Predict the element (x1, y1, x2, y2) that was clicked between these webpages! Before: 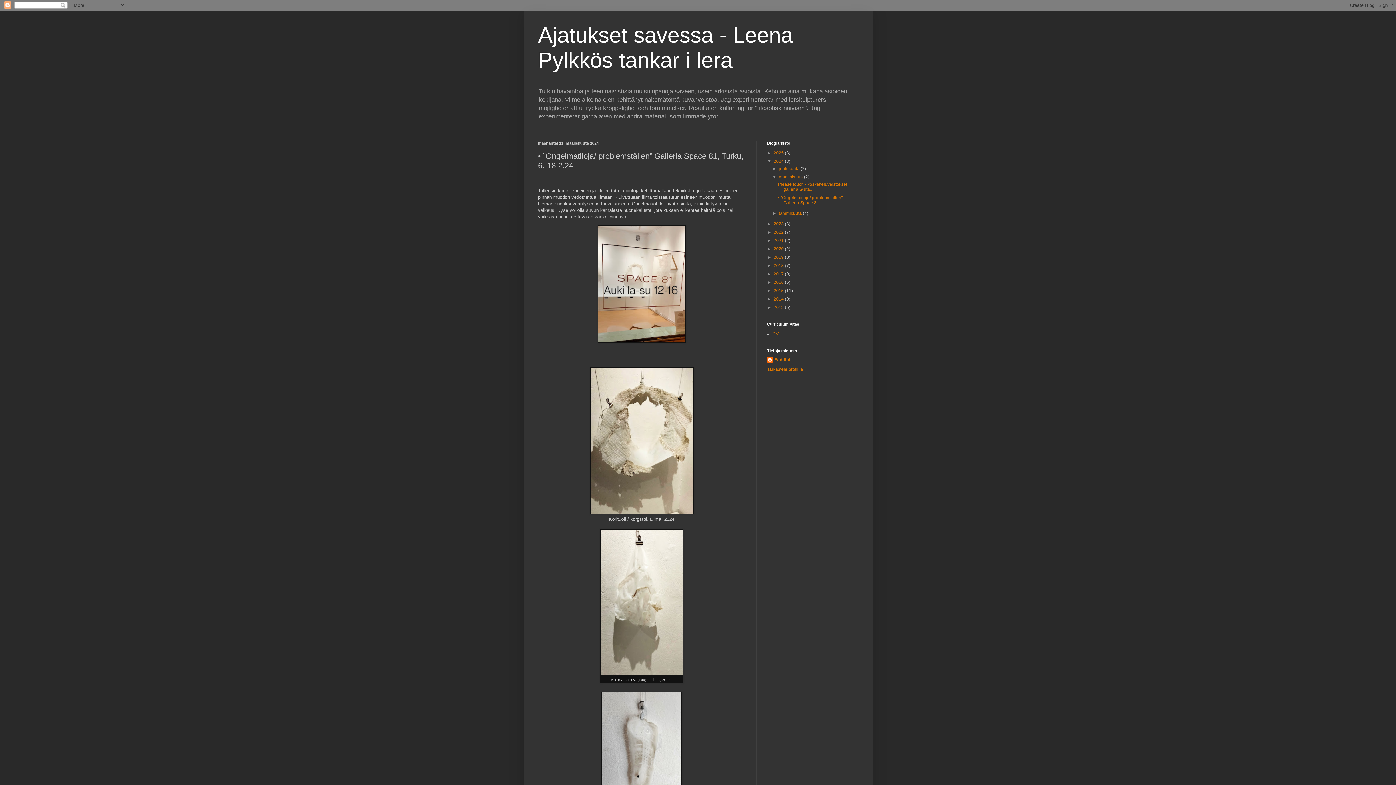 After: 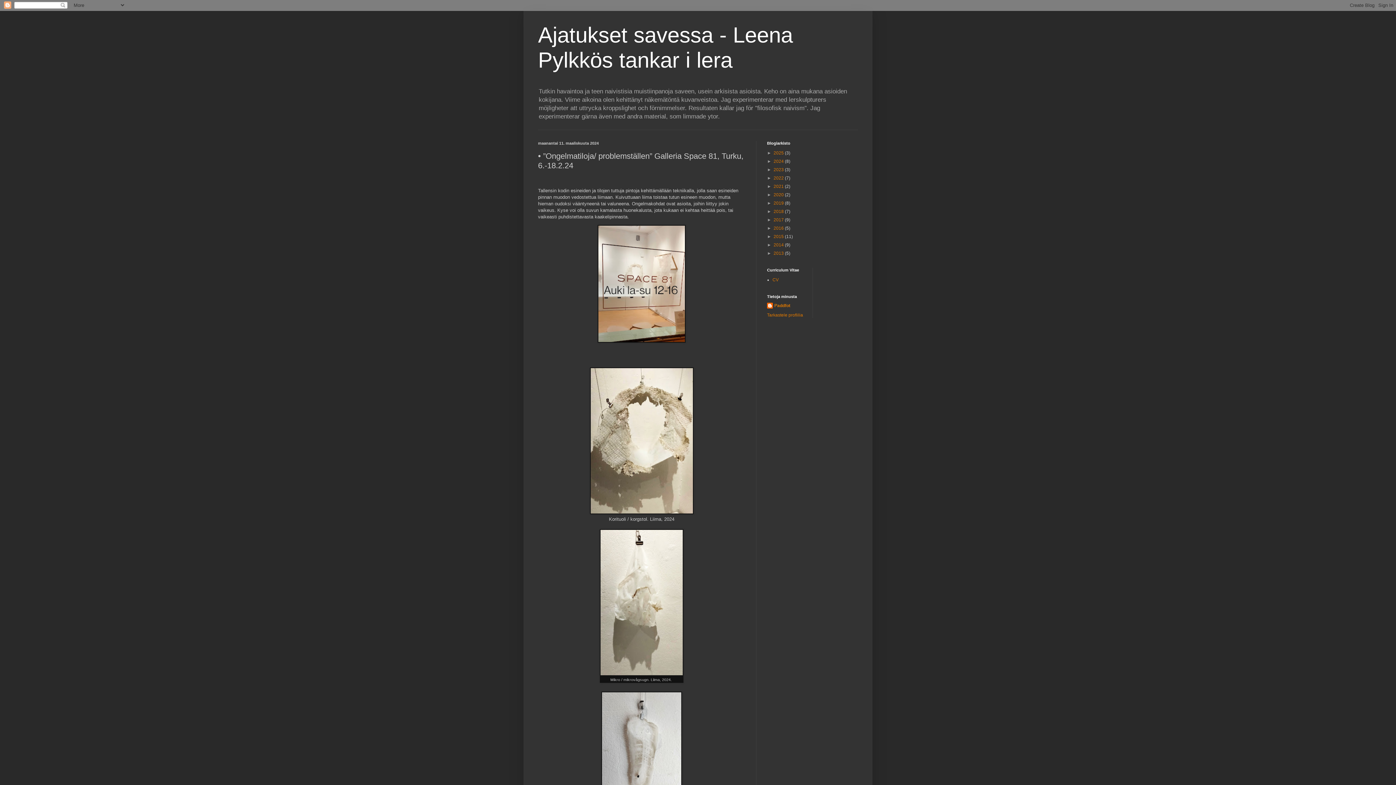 Action: bbox: (767, 159, 773, 164) label: ▼  